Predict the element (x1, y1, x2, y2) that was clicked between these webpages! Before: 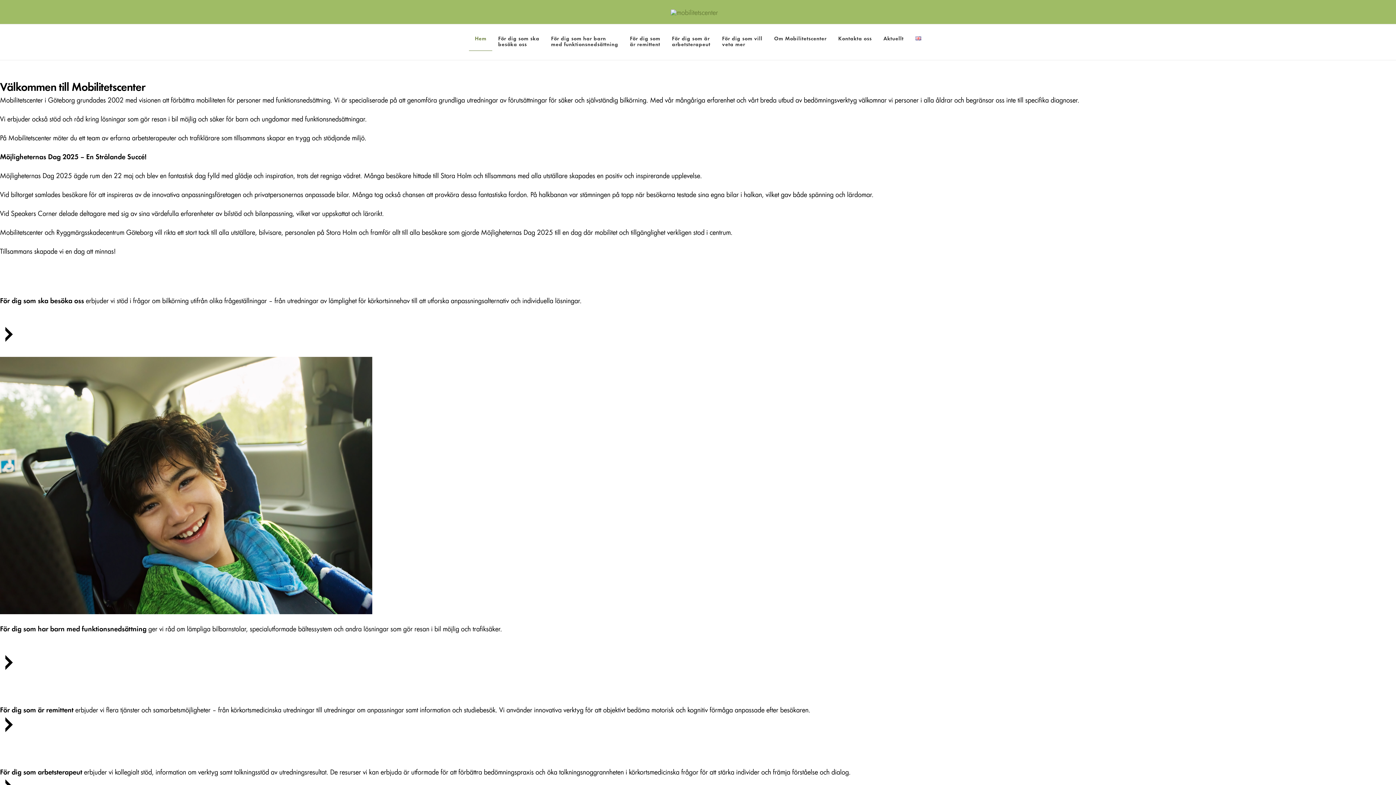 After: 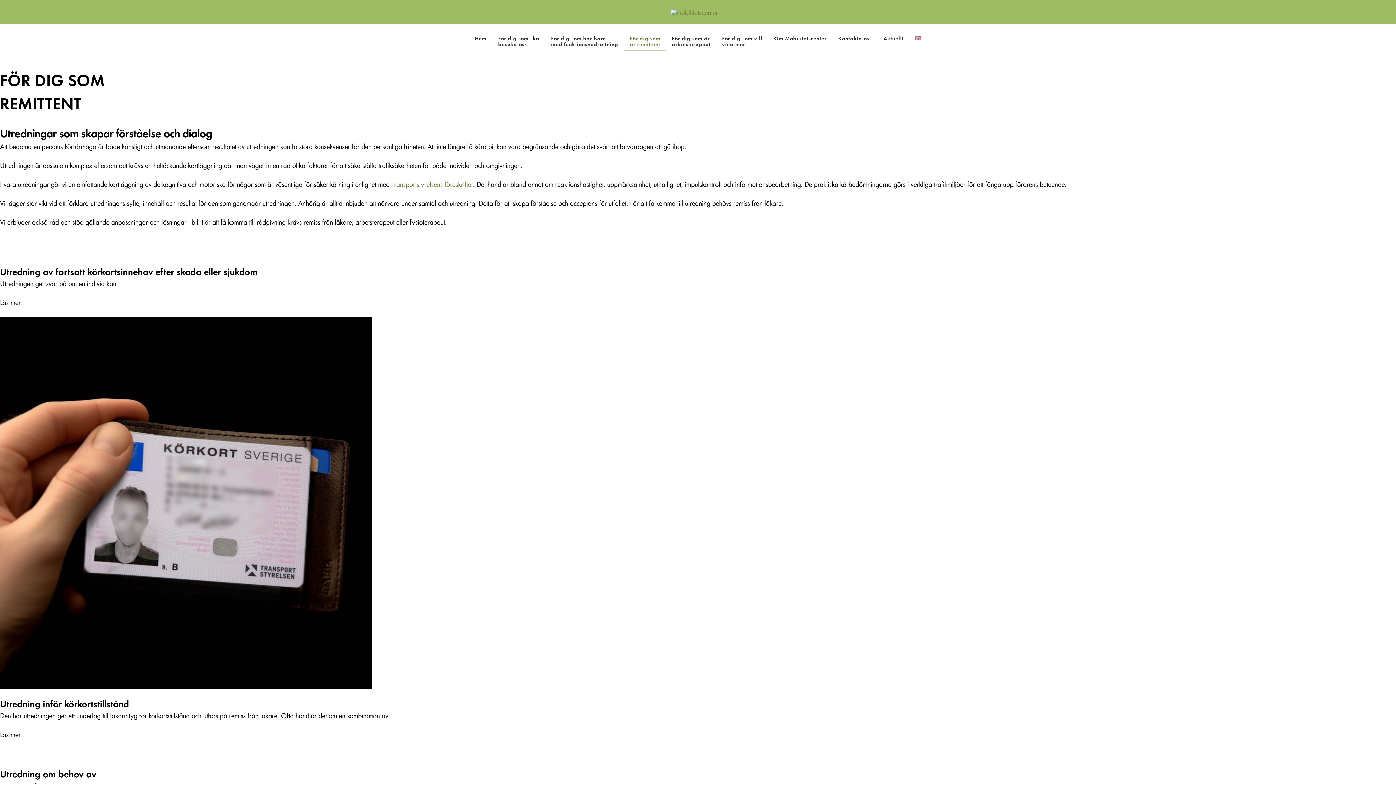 Action: bbox: (0, 715, 18, 734)